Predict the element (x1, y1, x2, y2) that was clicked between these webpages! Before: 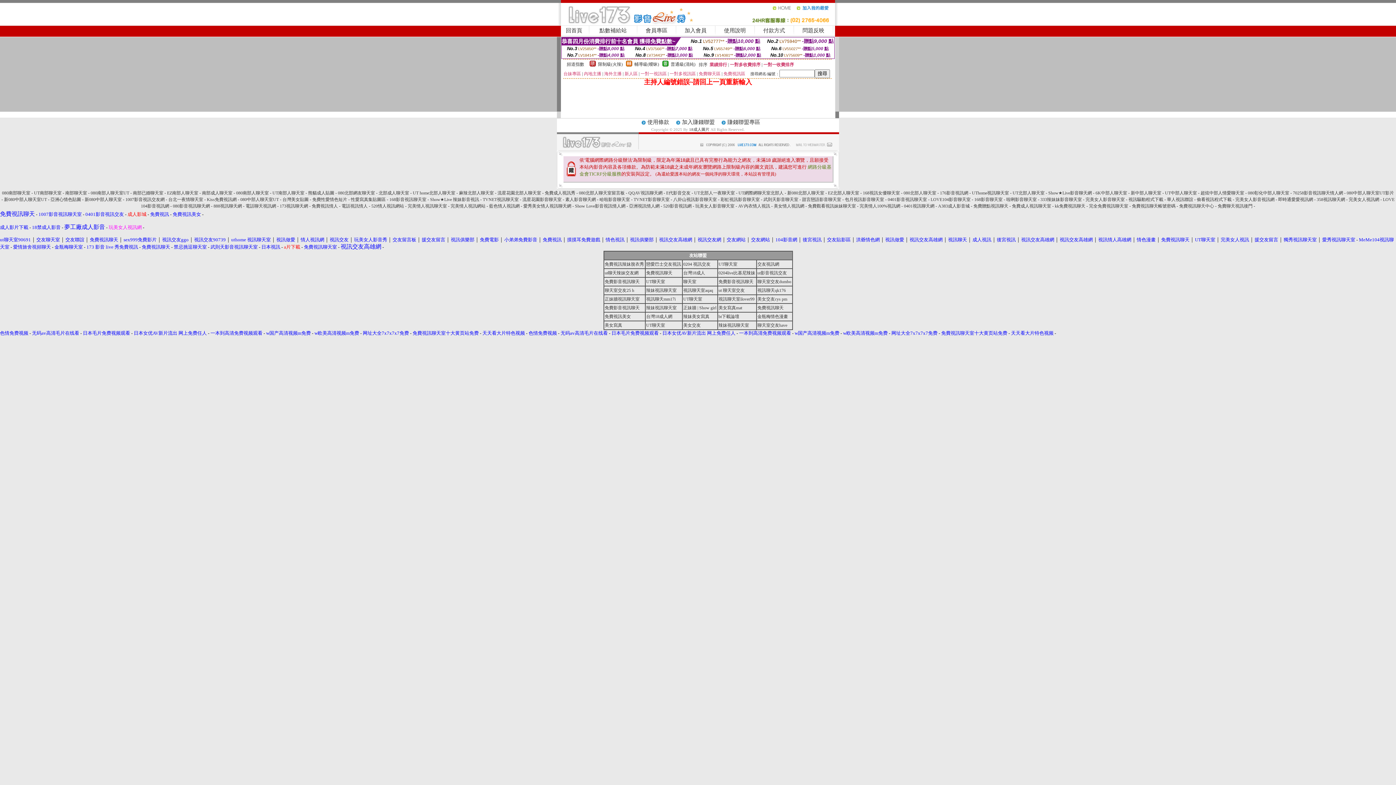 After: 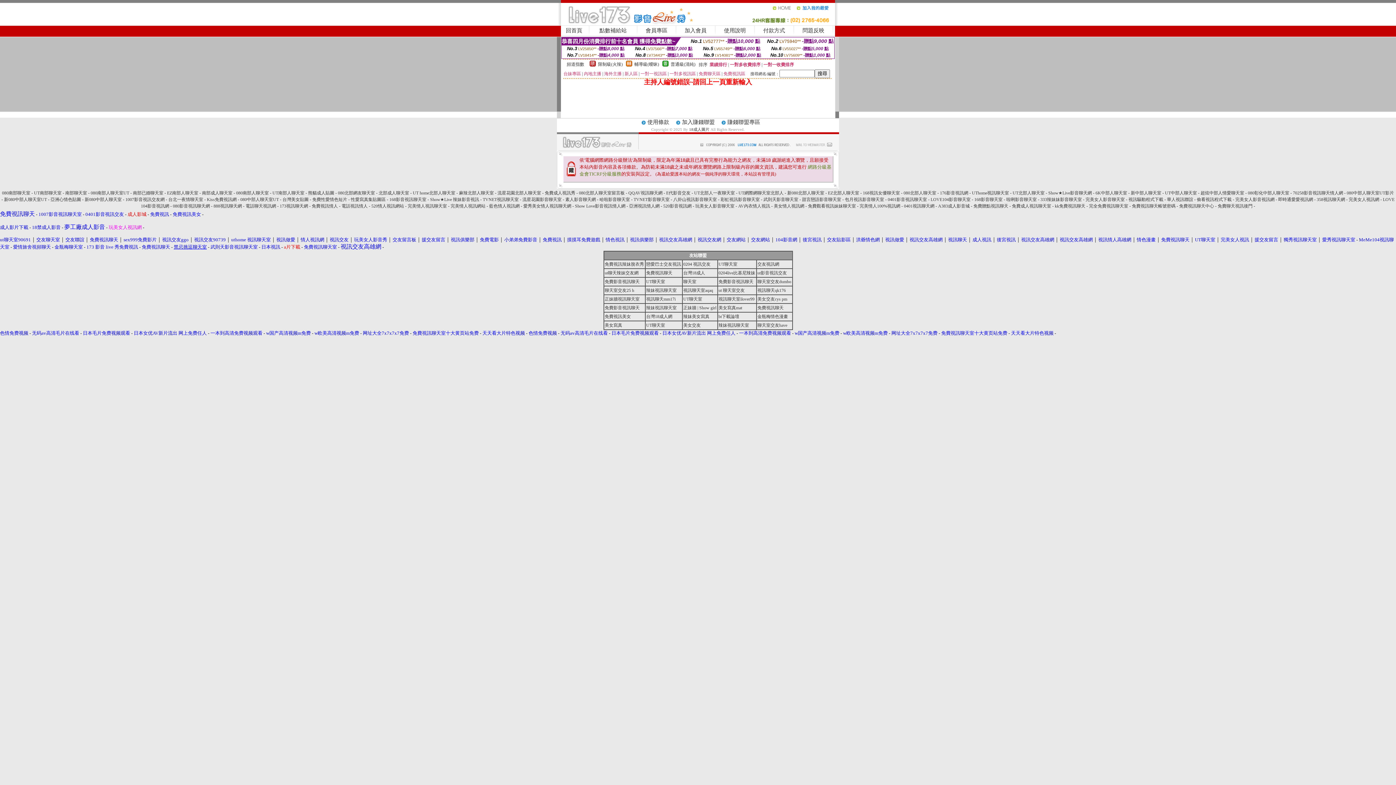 Action: label: 禁忌挑逗聊天室 bbox: (173, 244, 206, 249)